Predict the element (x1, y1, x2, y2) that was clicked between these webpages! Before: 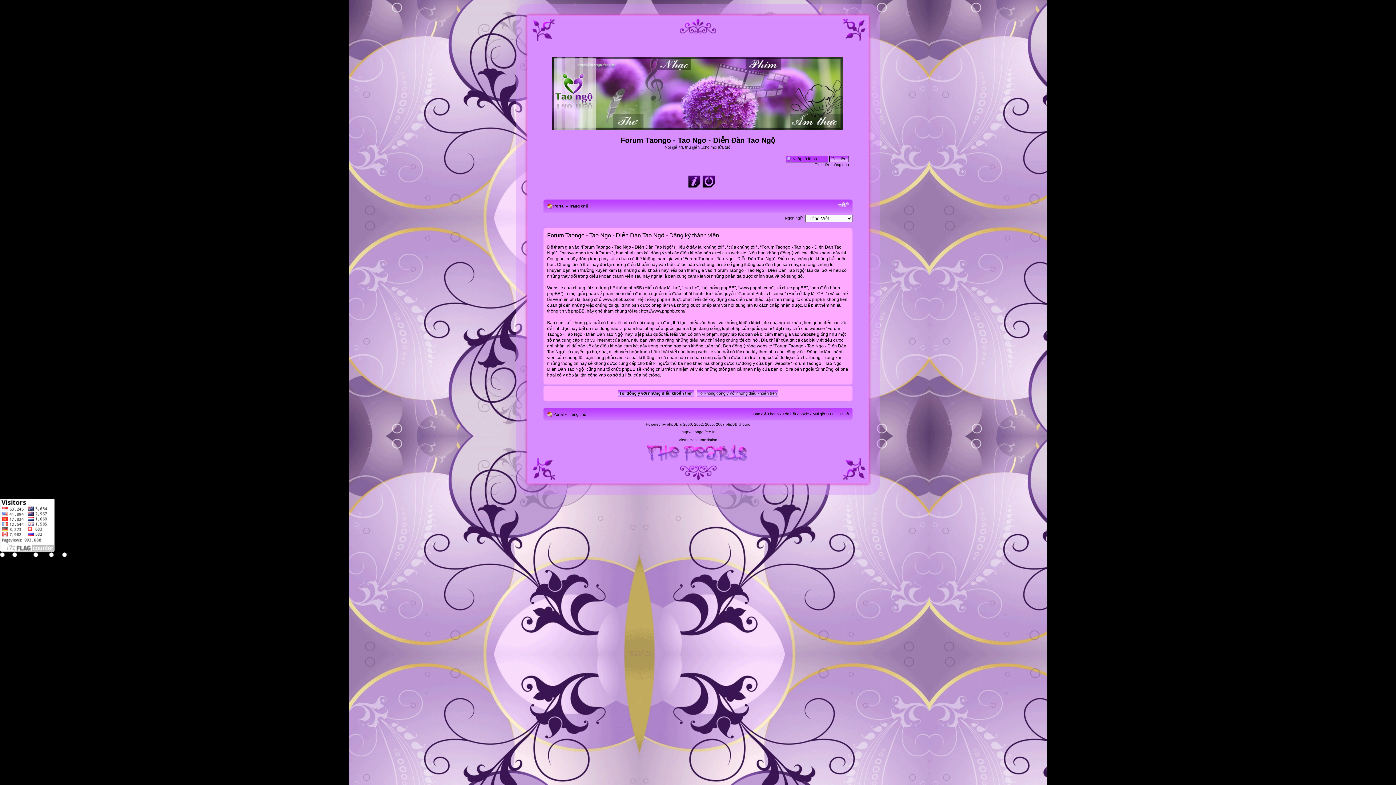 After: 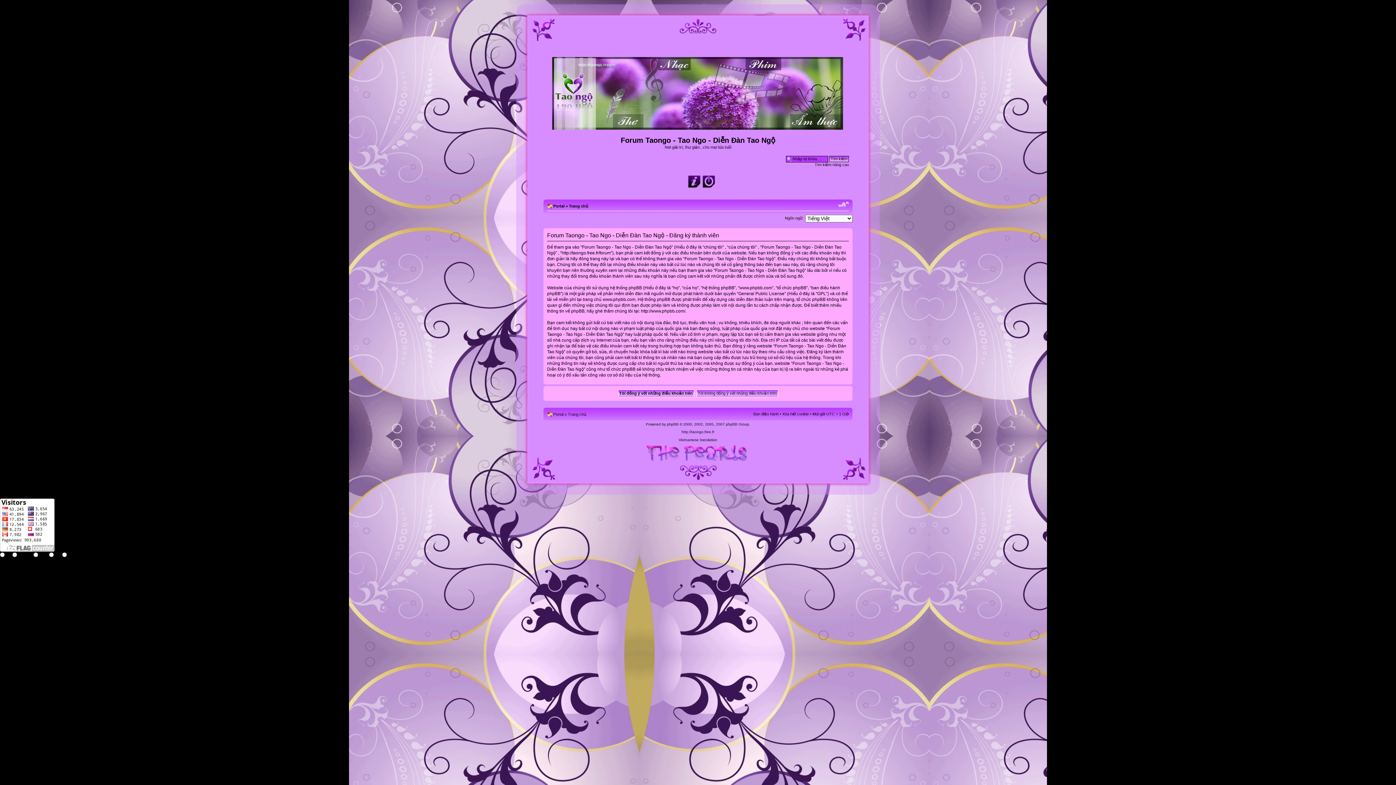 Action: label: Chỉnh kích thước phông chữ bbox: (838, 201, 849, 207)